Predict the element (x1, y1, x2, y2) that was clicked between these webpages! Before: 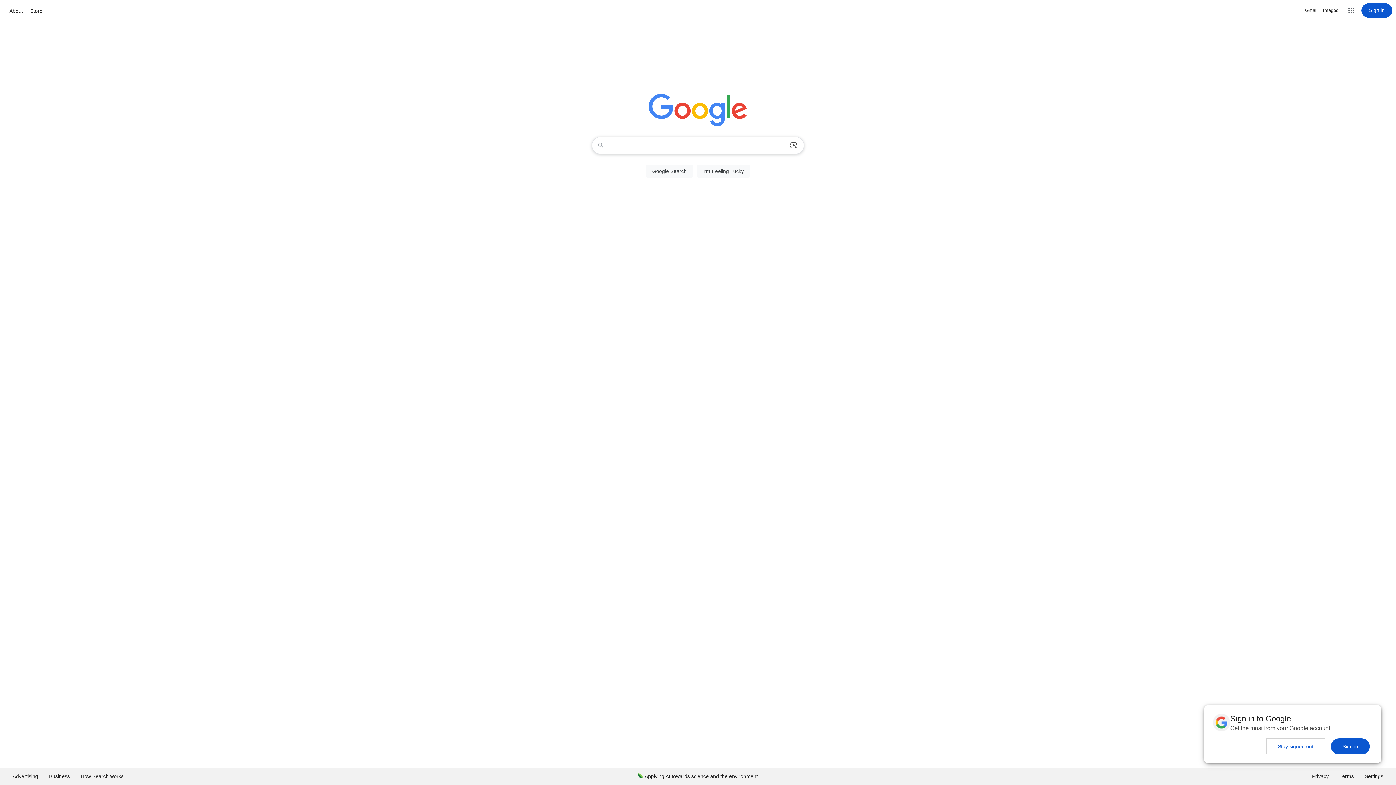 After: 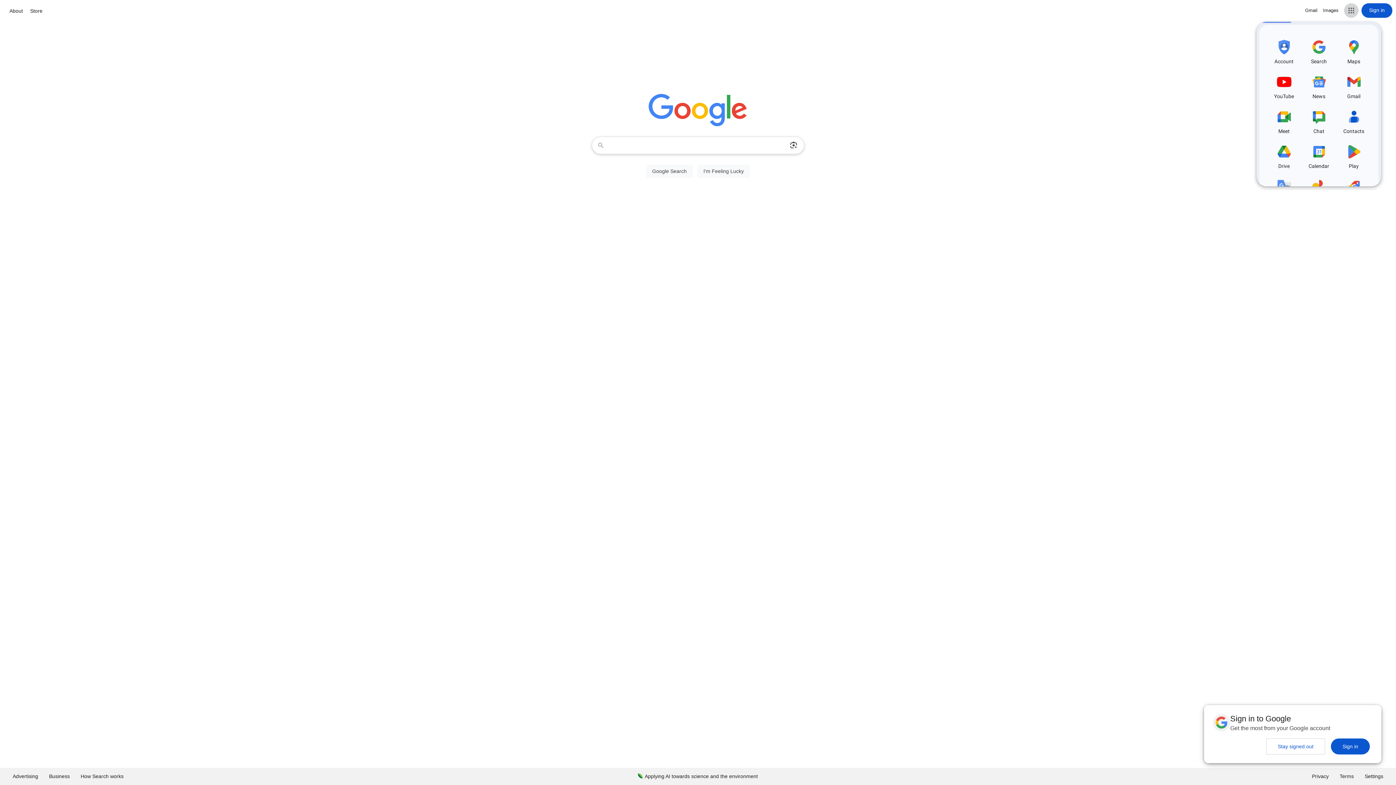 Action: bbox: (1344, 3, 1358, 17) label: Google apps